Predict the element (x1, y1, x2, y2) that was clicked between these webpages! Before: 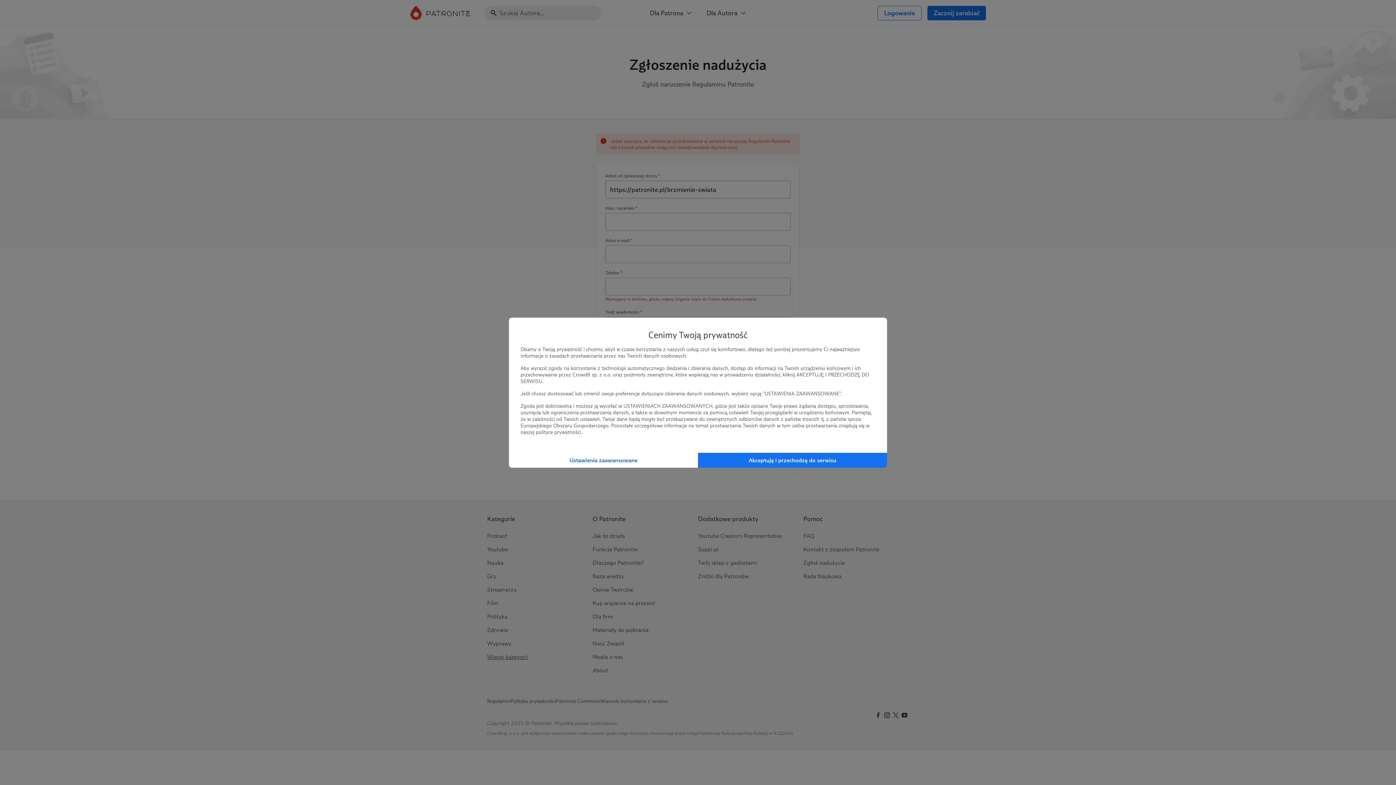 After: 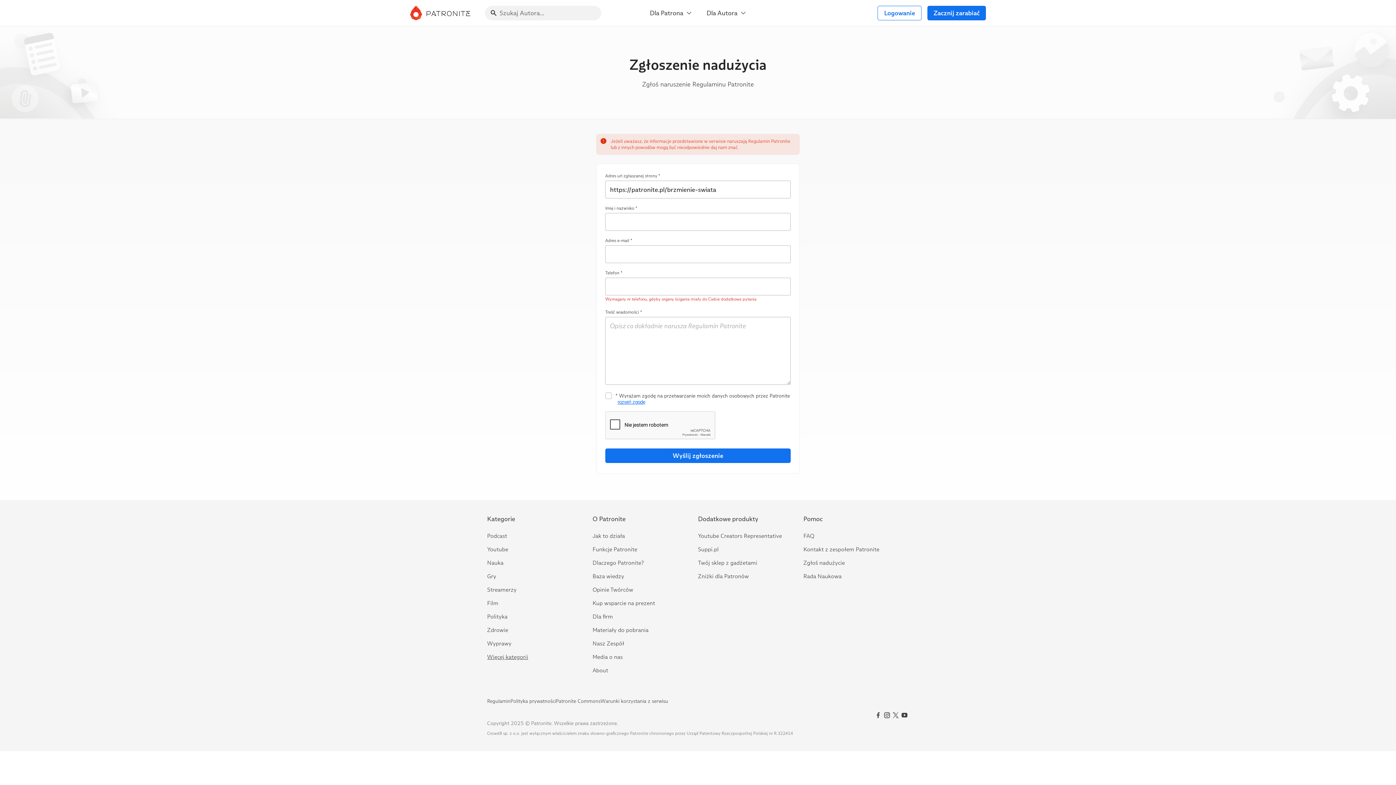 Action: bbox: (698, 452, 887, 467) label: Akceptuję i przechodzę do serwisu